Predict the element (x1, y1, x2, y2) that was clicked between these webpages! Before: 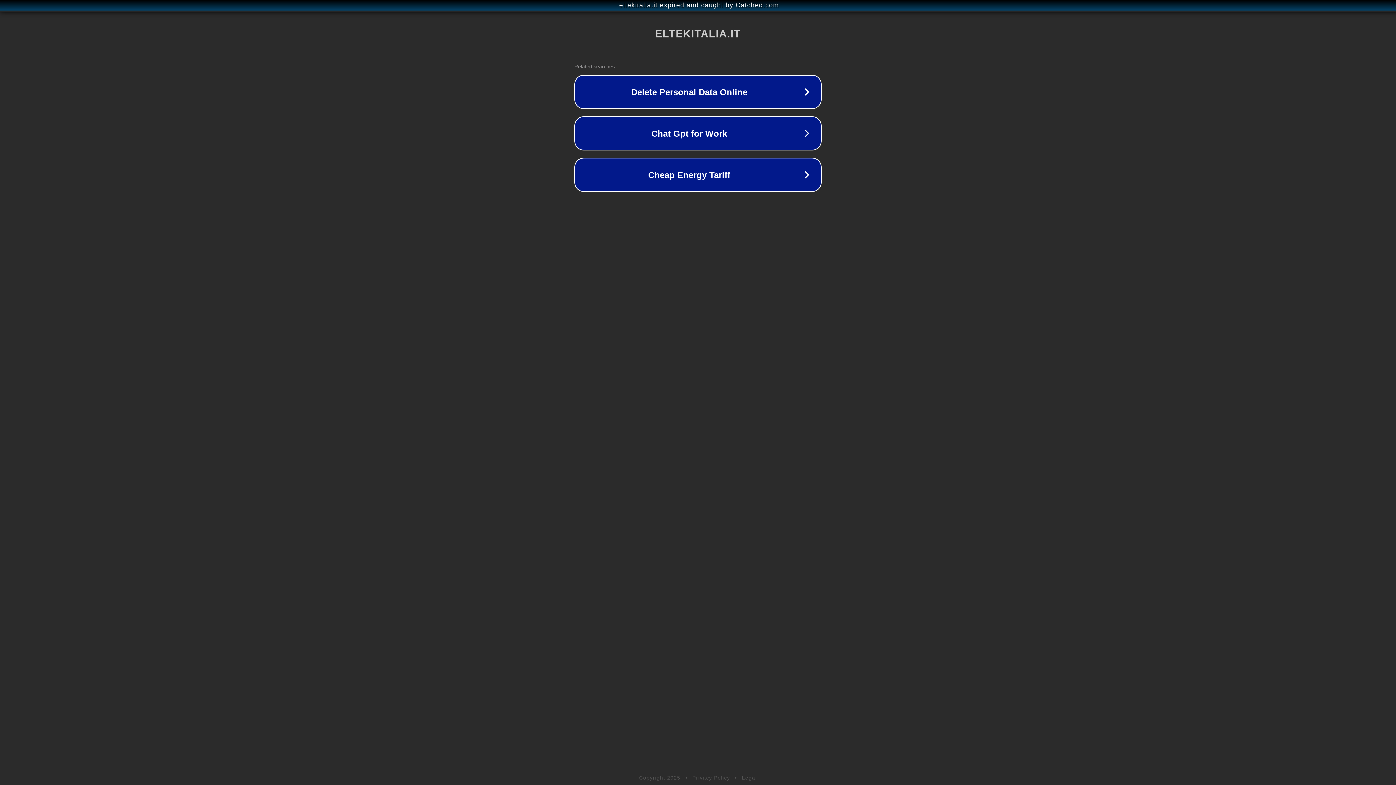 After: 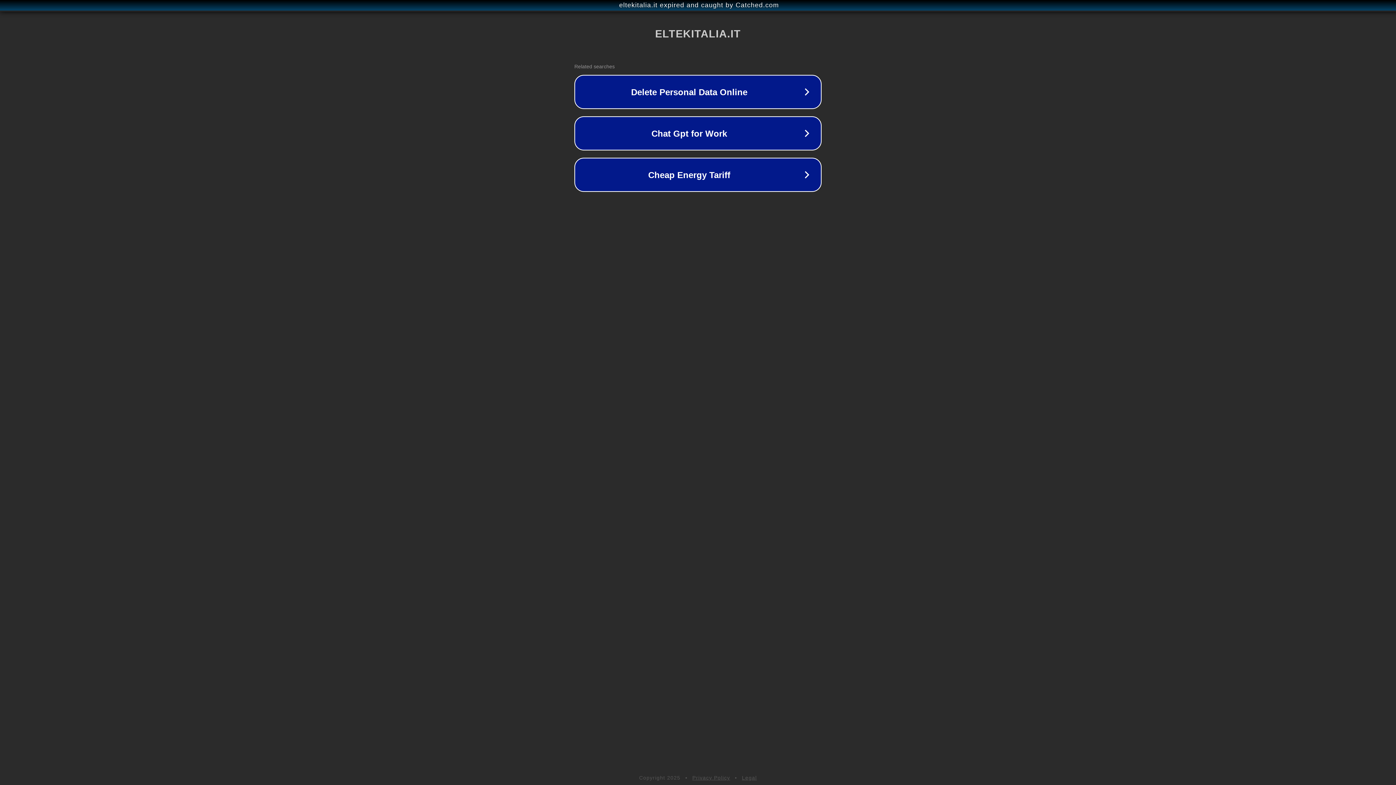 Action: label: Legal bbox: (742, 775, 757, 781)